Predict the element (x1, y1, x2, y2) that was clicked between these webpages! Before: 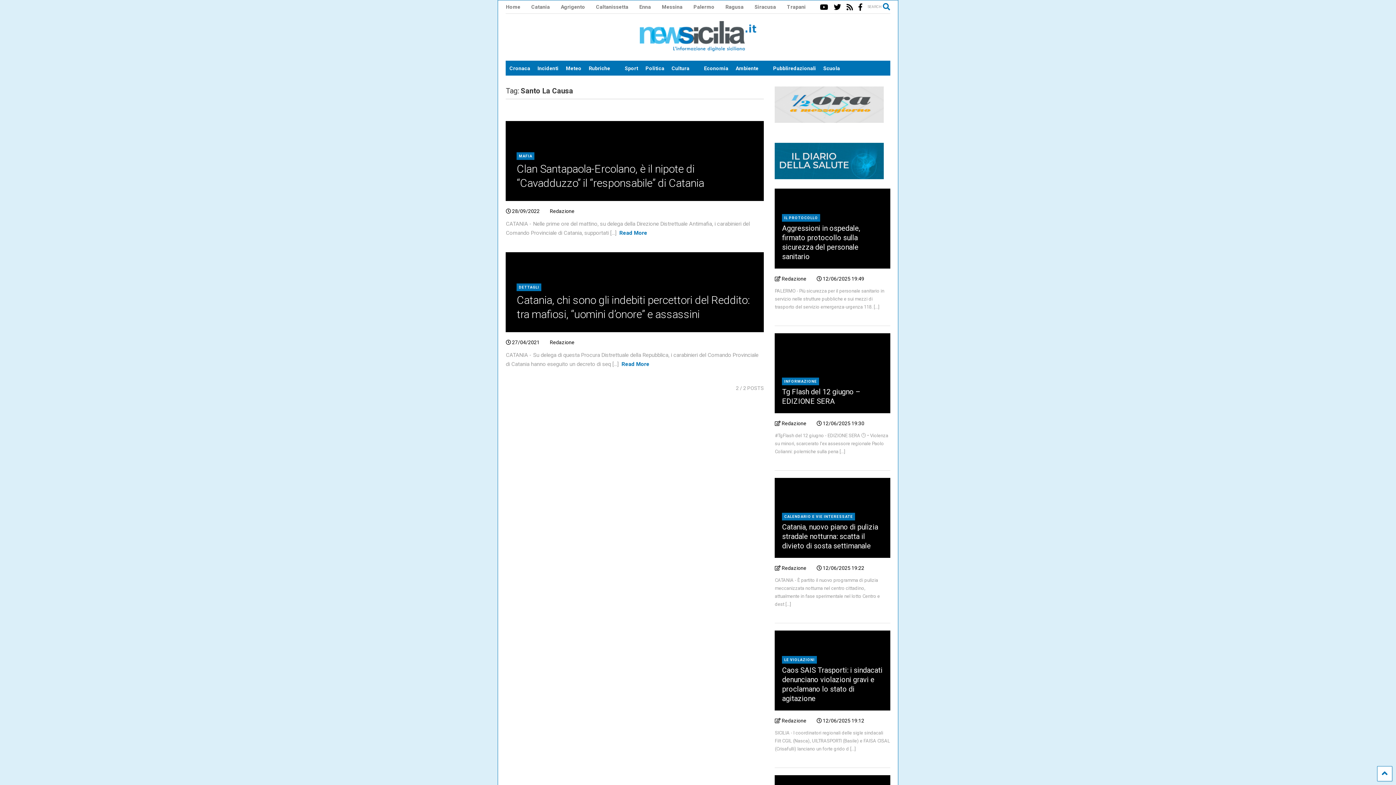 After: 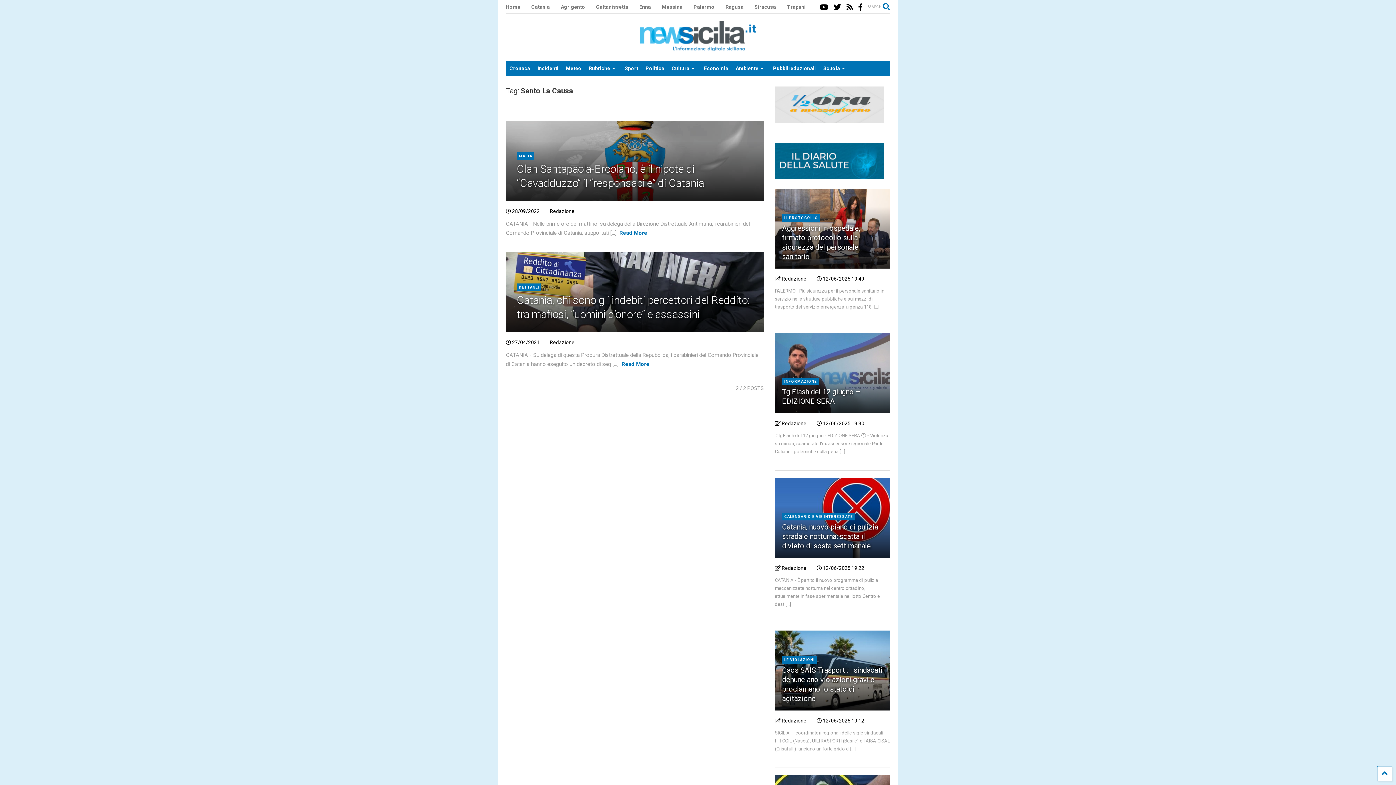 Action: label: Redazione bbox: (549, 208, 574, 214)